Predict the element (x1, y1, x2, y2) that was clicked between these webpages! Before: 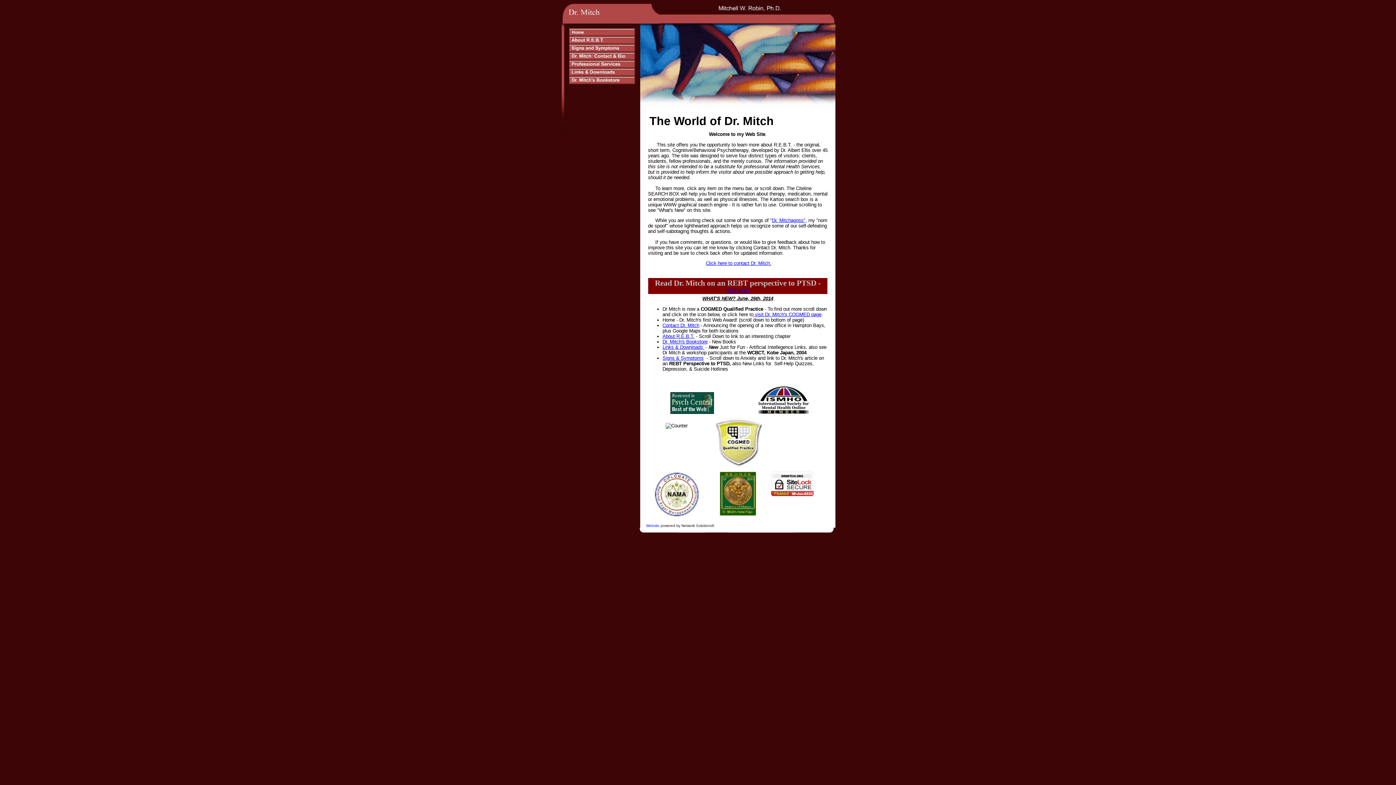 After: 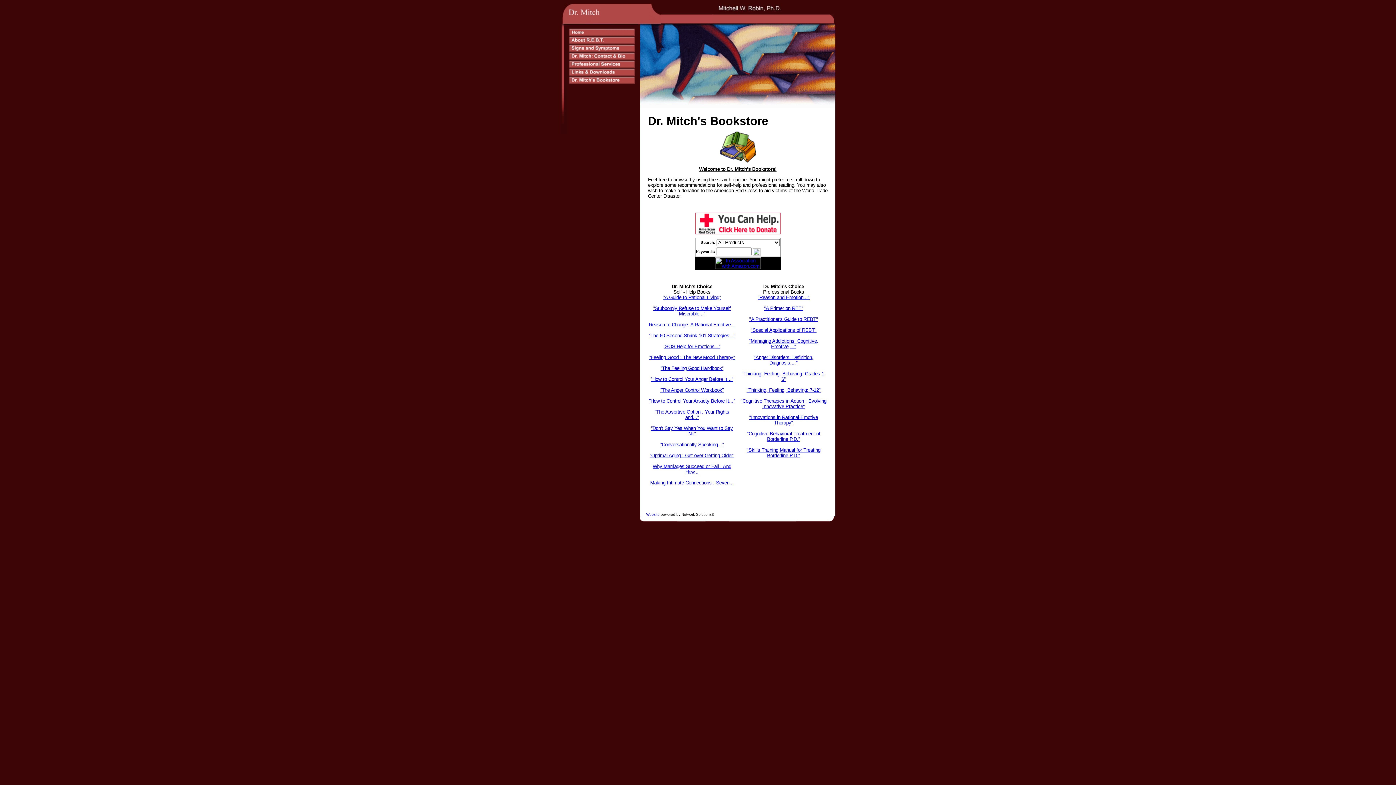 Action: label: Dr. Mitch's Bookstore bbox: (662, 339, 707, 344)